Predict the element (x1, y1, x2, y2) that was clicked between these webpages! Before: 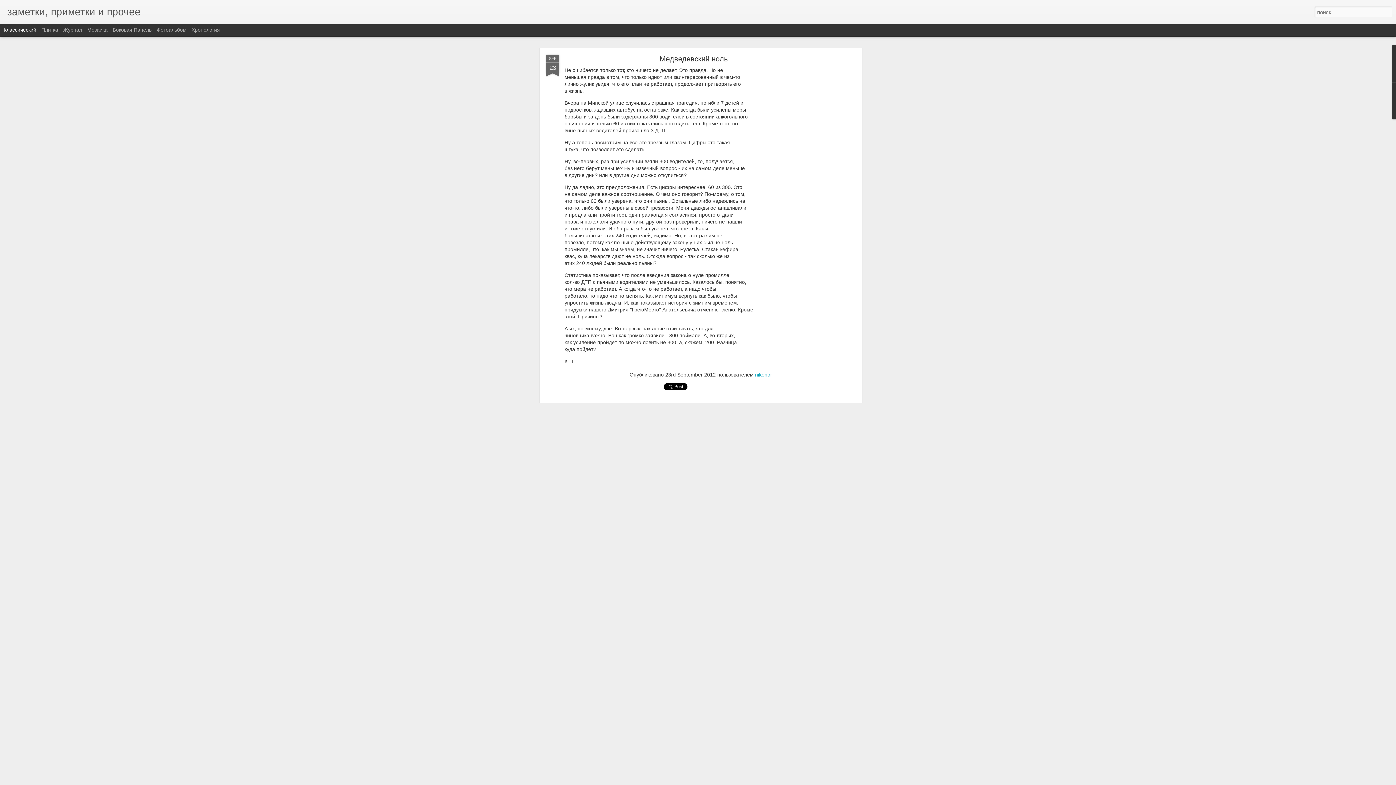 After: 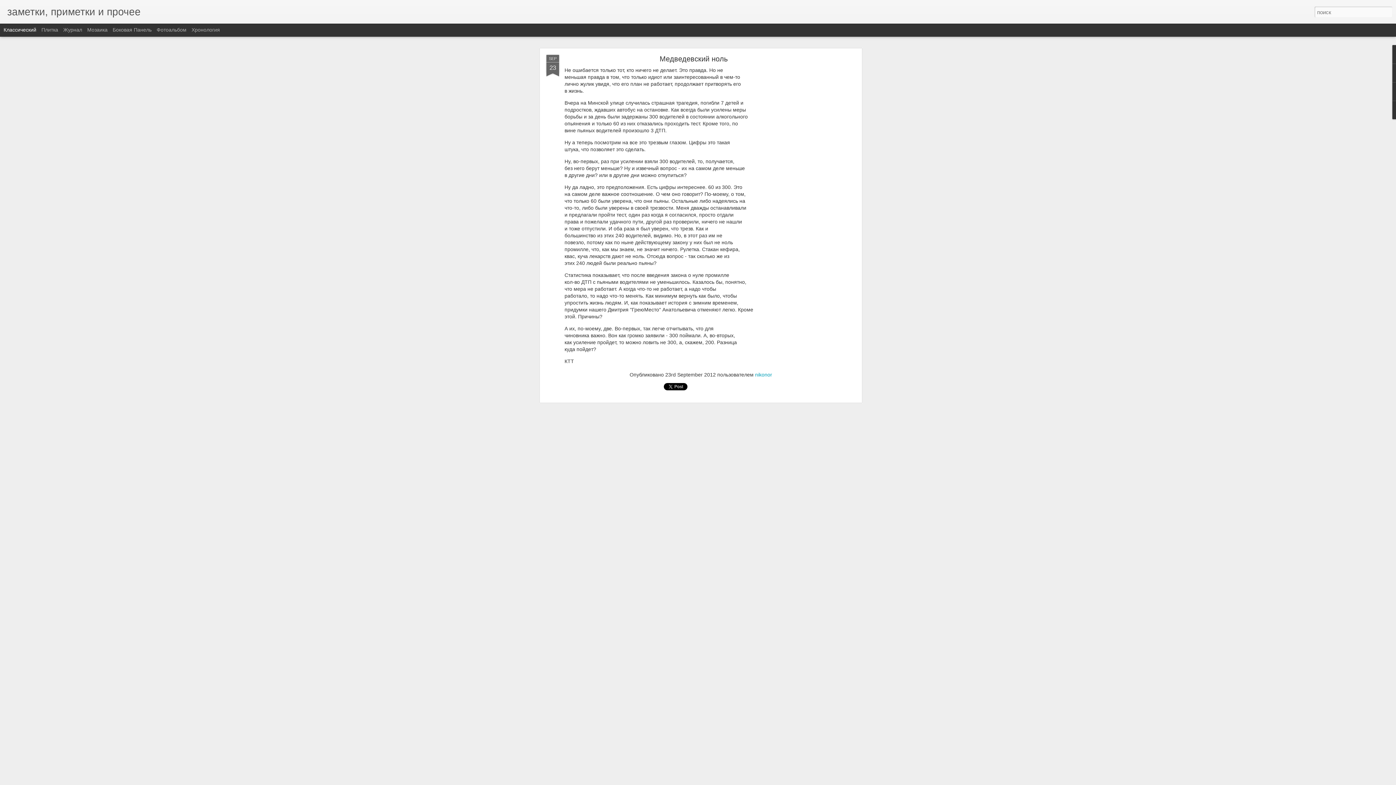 Action: label: Классический bbox: (3, 26, 36, 32)